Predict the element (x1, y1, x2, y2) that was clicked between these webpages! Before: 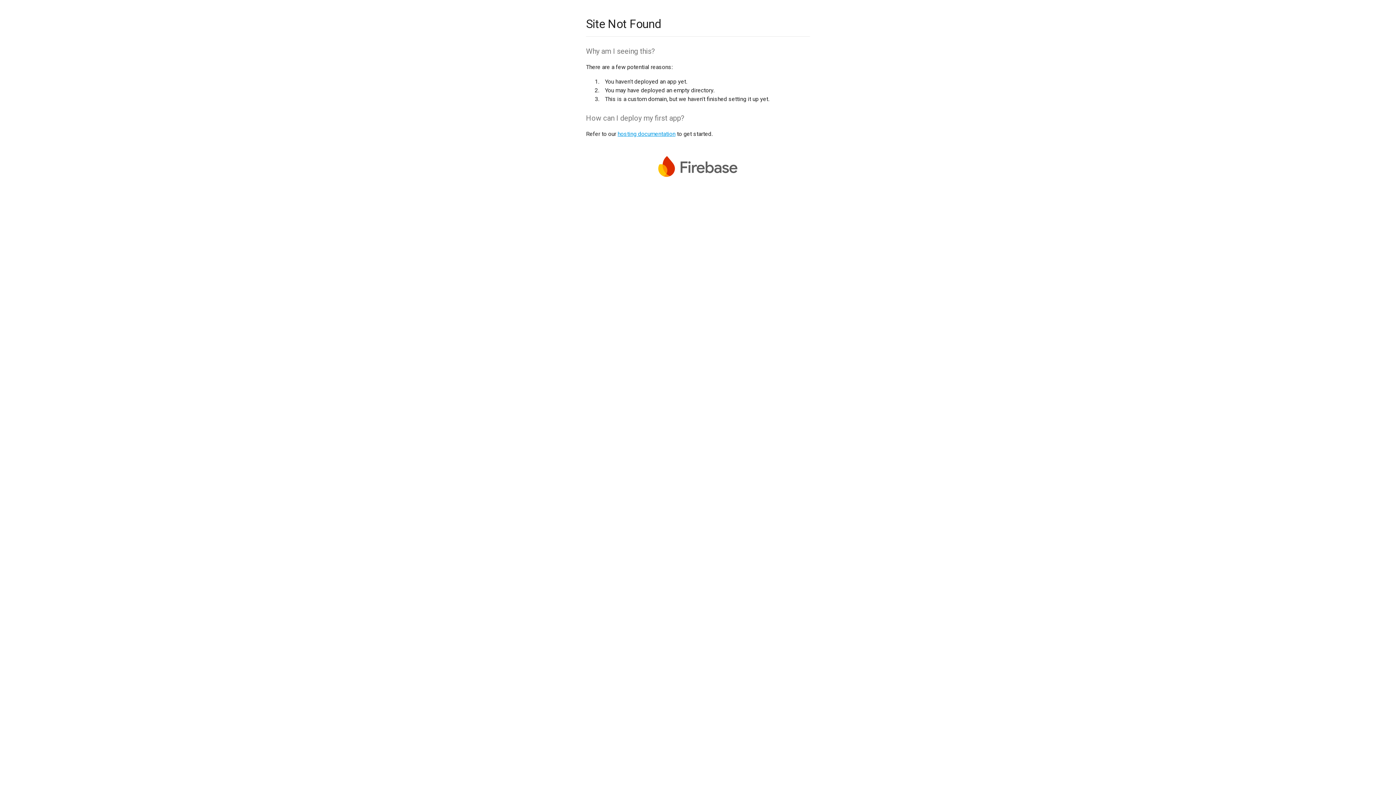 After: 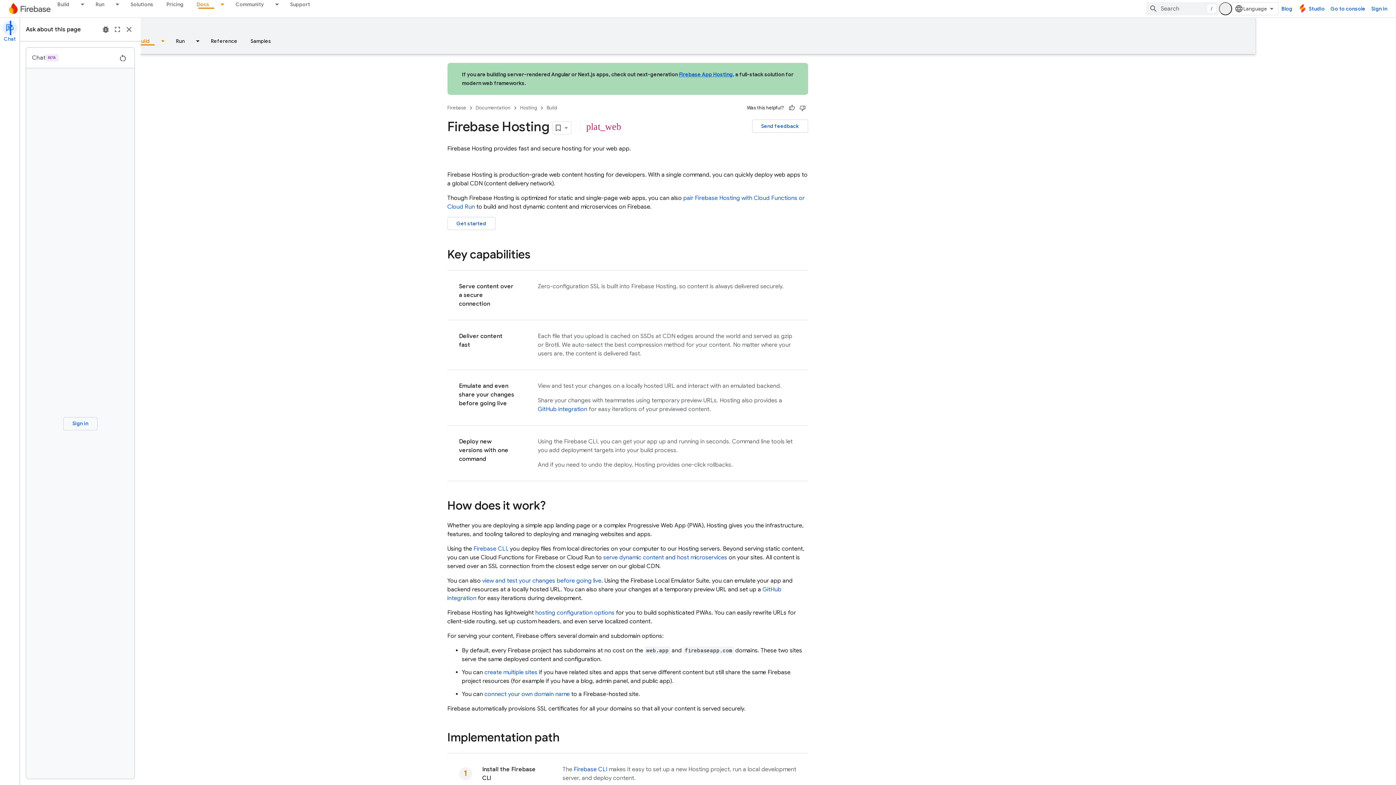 Action: bbox: (617, 130, 675, 137) label: hosting documentation